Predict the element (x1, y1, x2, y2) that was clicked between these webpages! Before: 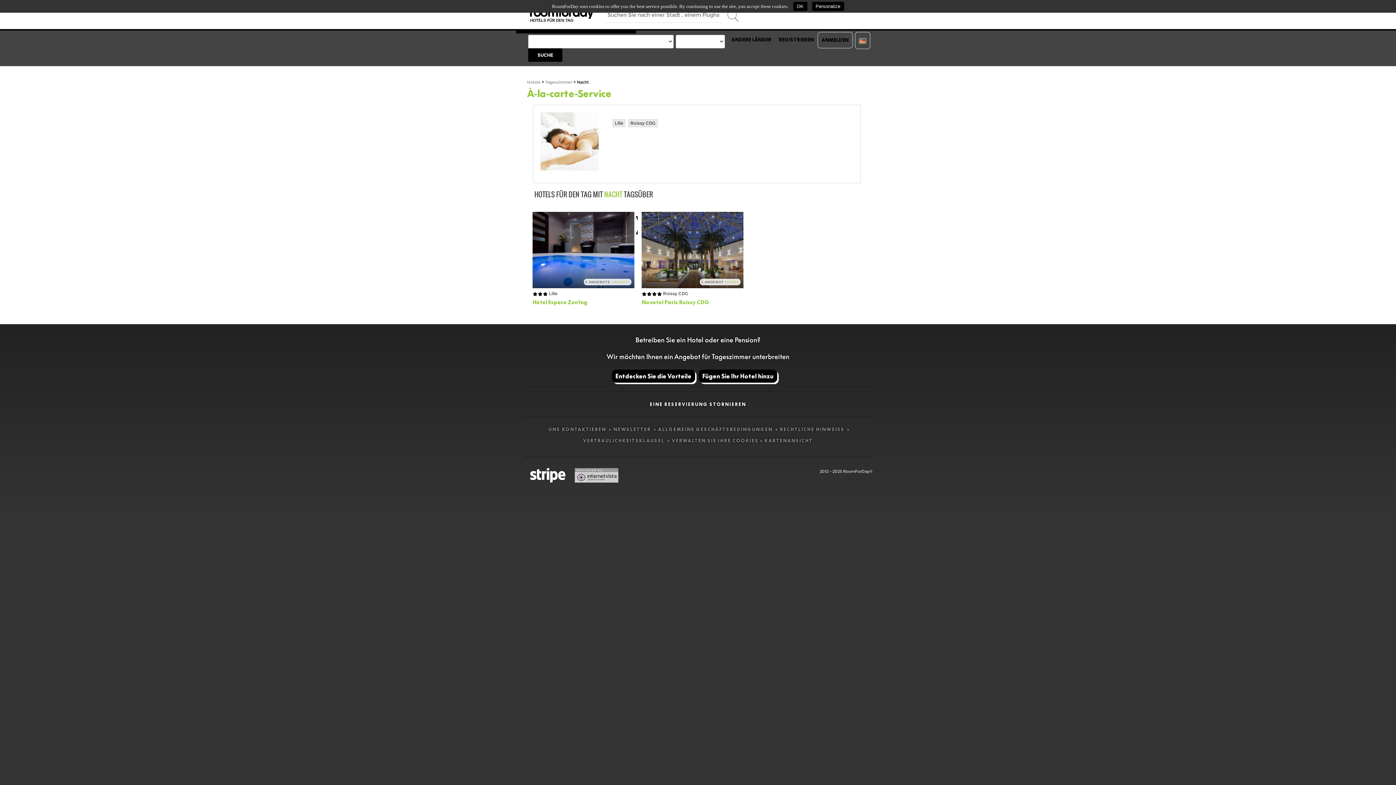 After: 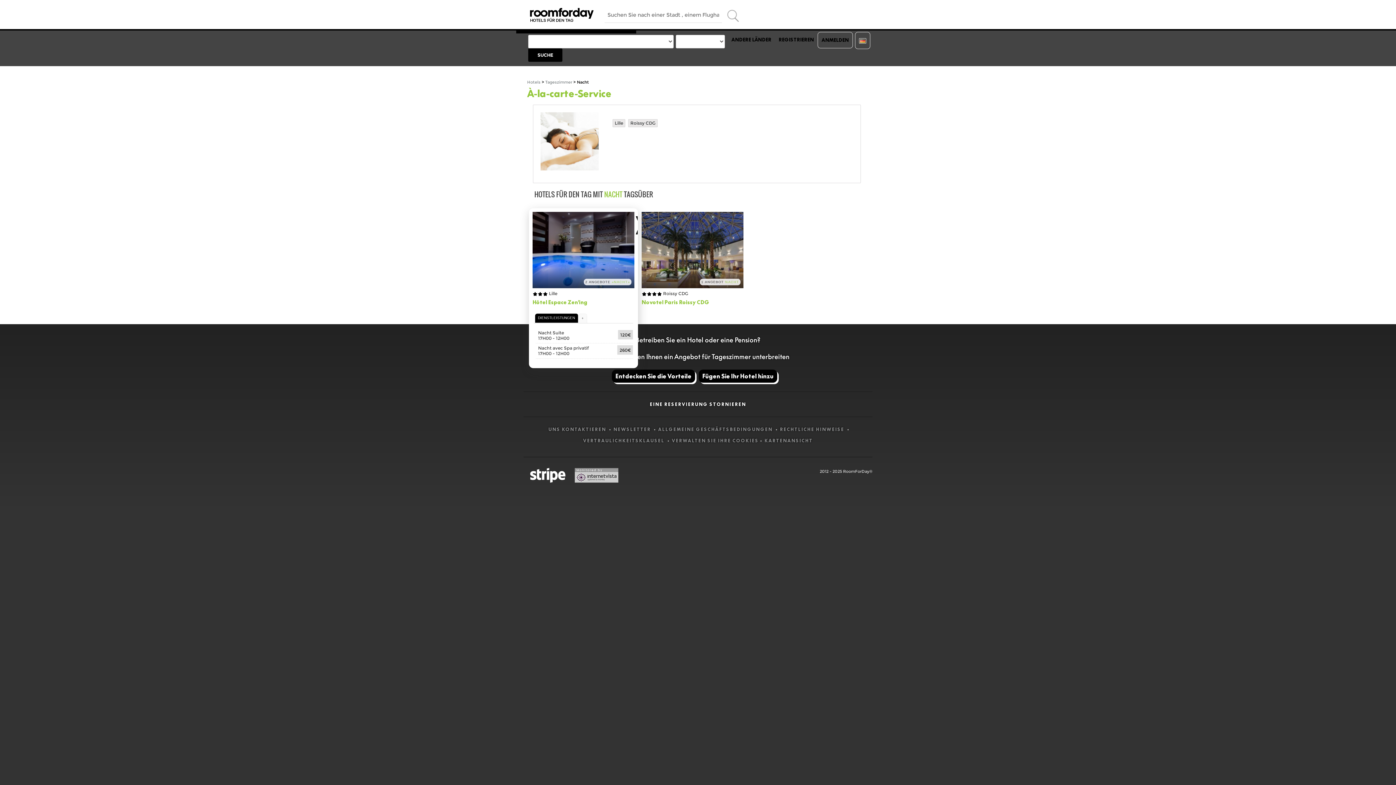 Action: label:  Lille
Hôtel Espace Zen'ing bbox: (532, 290, 634, 305)